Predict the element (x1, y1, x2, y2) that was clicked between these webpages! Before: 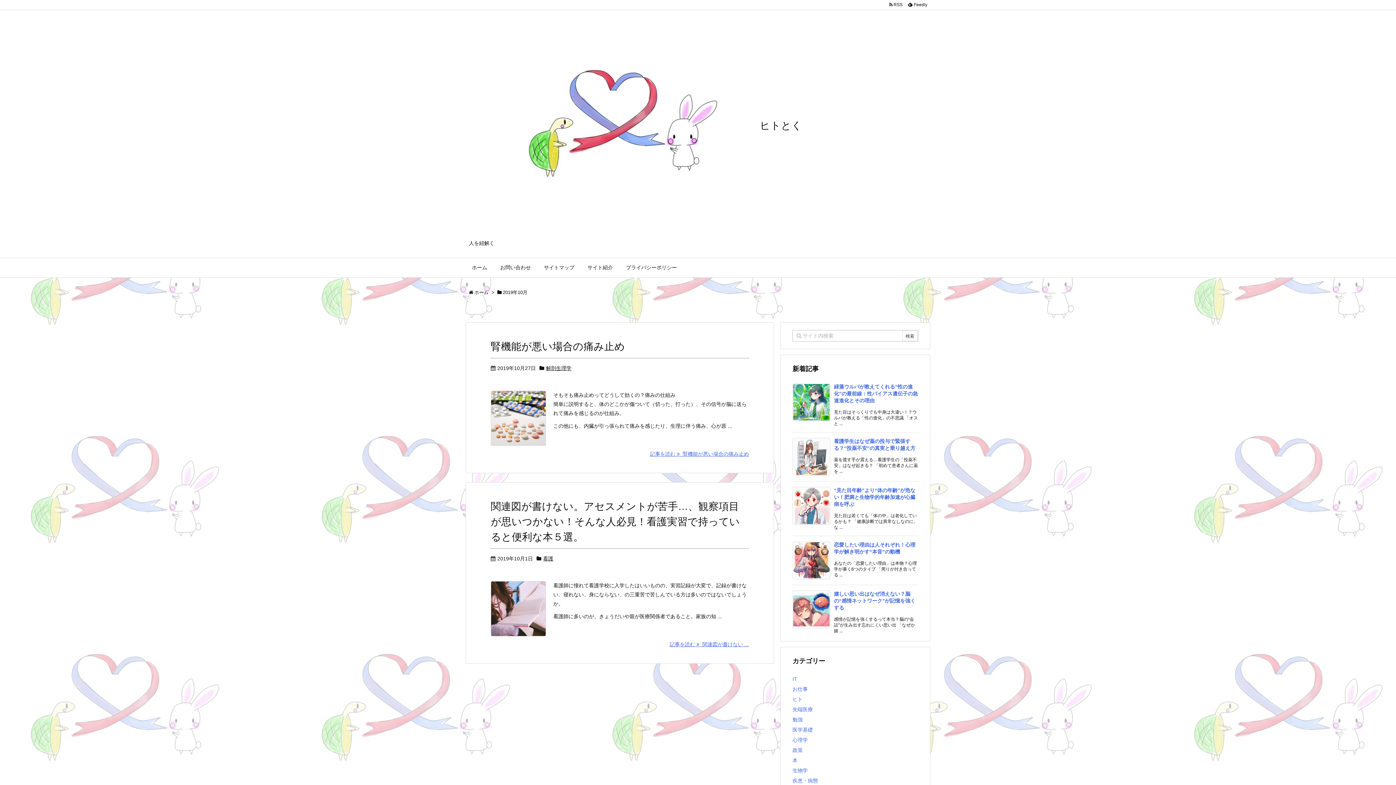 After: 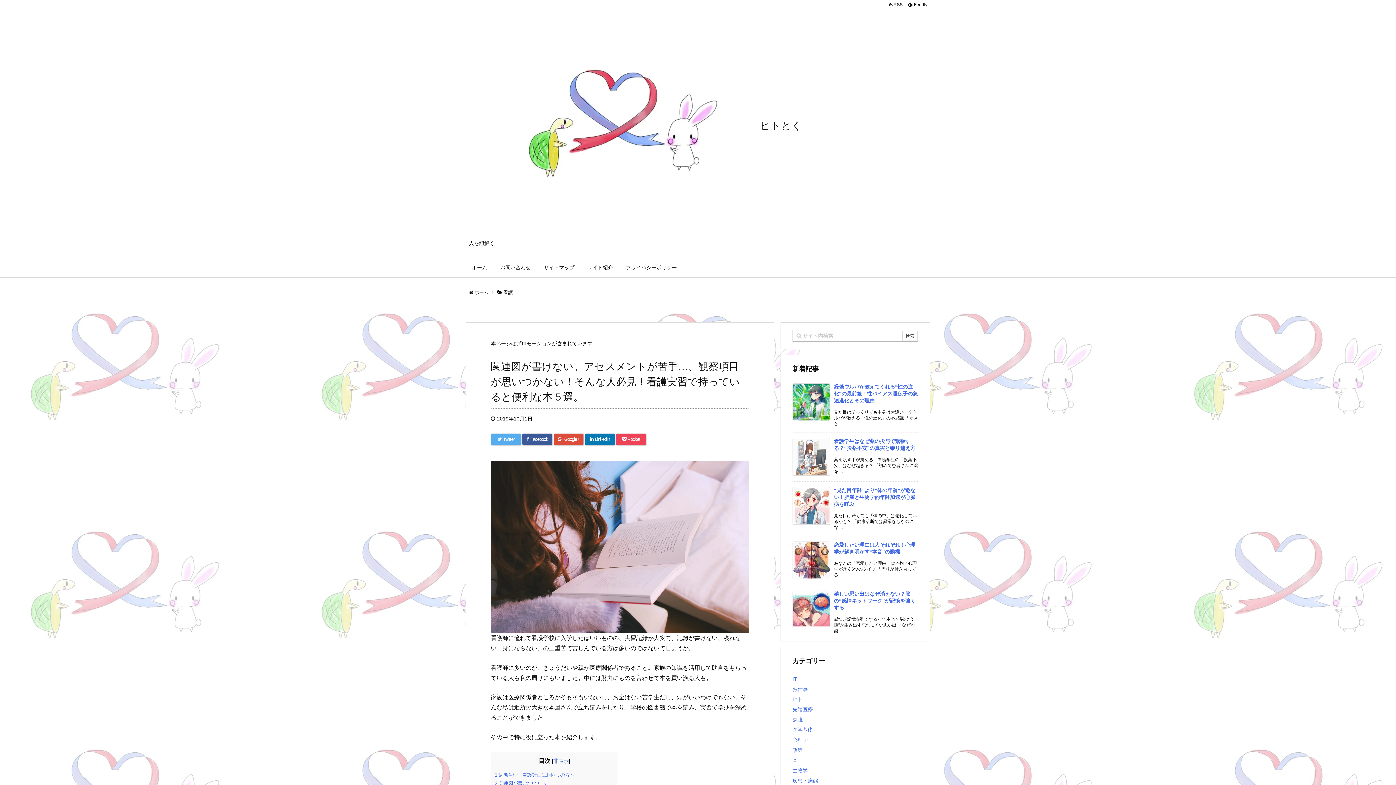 Action: label: 関連図が書けない。アセスメントが苦手…、観察項目が思いつかない！そんな人必見！看護実習で持っていると便利な本５選。 bbox: (490, 501, 740, 542)